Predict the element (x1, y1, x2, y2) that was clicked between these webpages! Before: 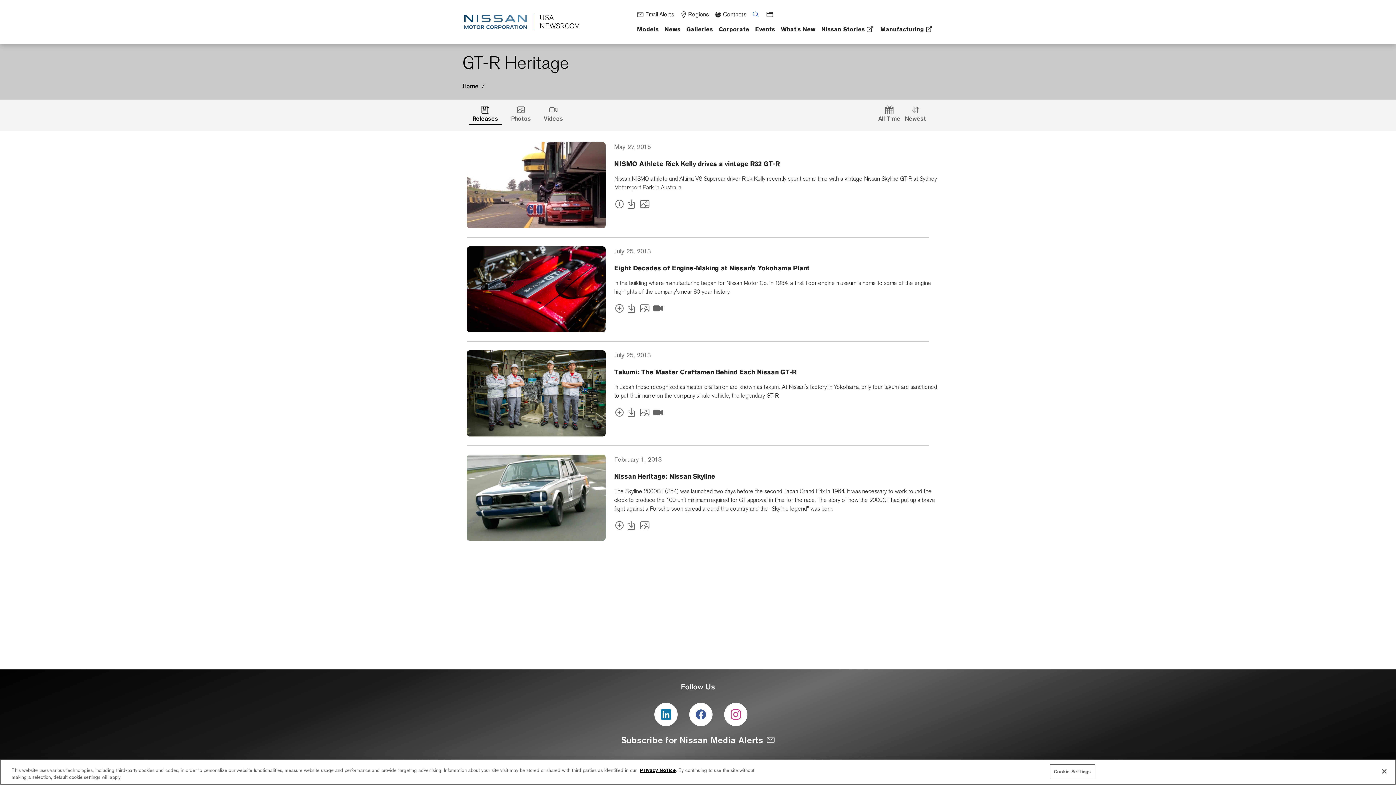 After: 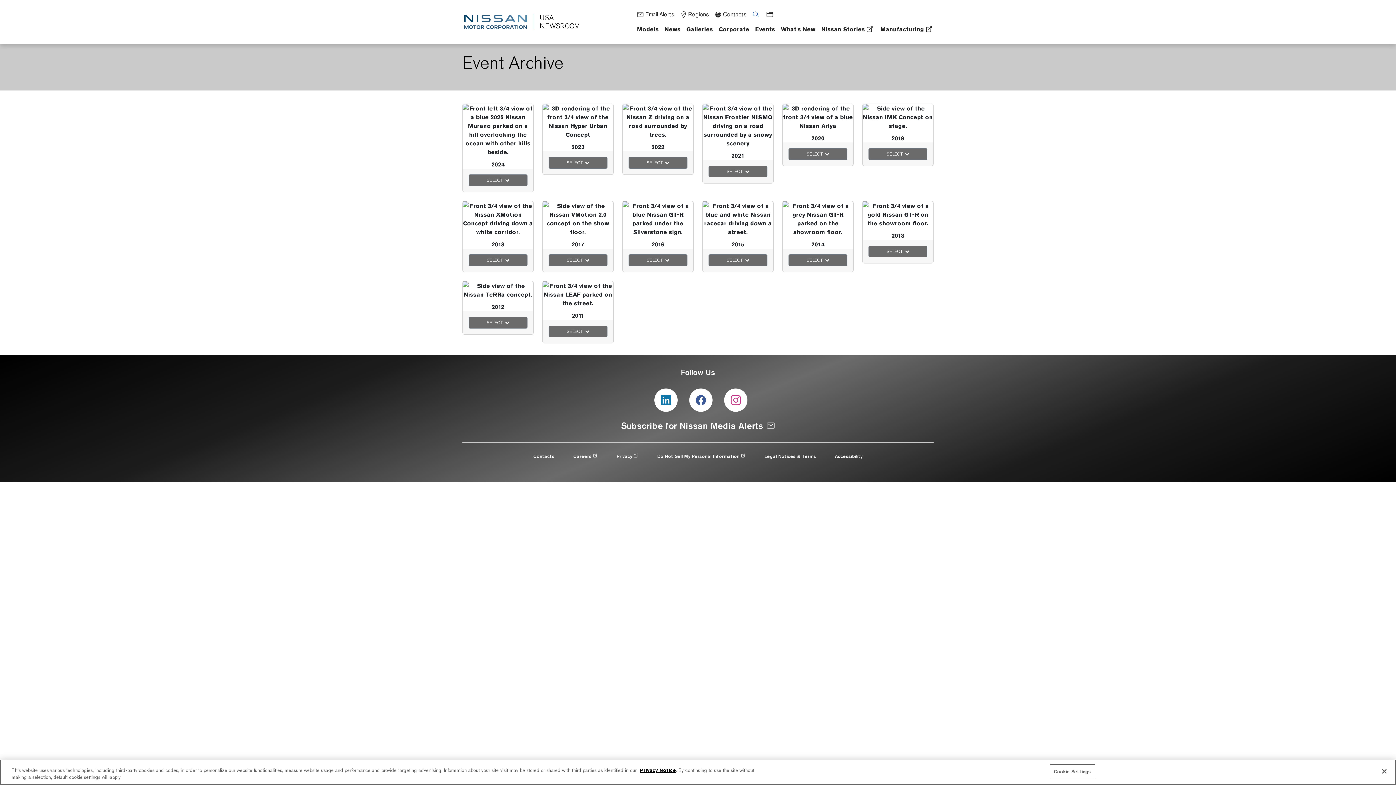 Action: bbox: (778, 24, 803, 33) label: Events